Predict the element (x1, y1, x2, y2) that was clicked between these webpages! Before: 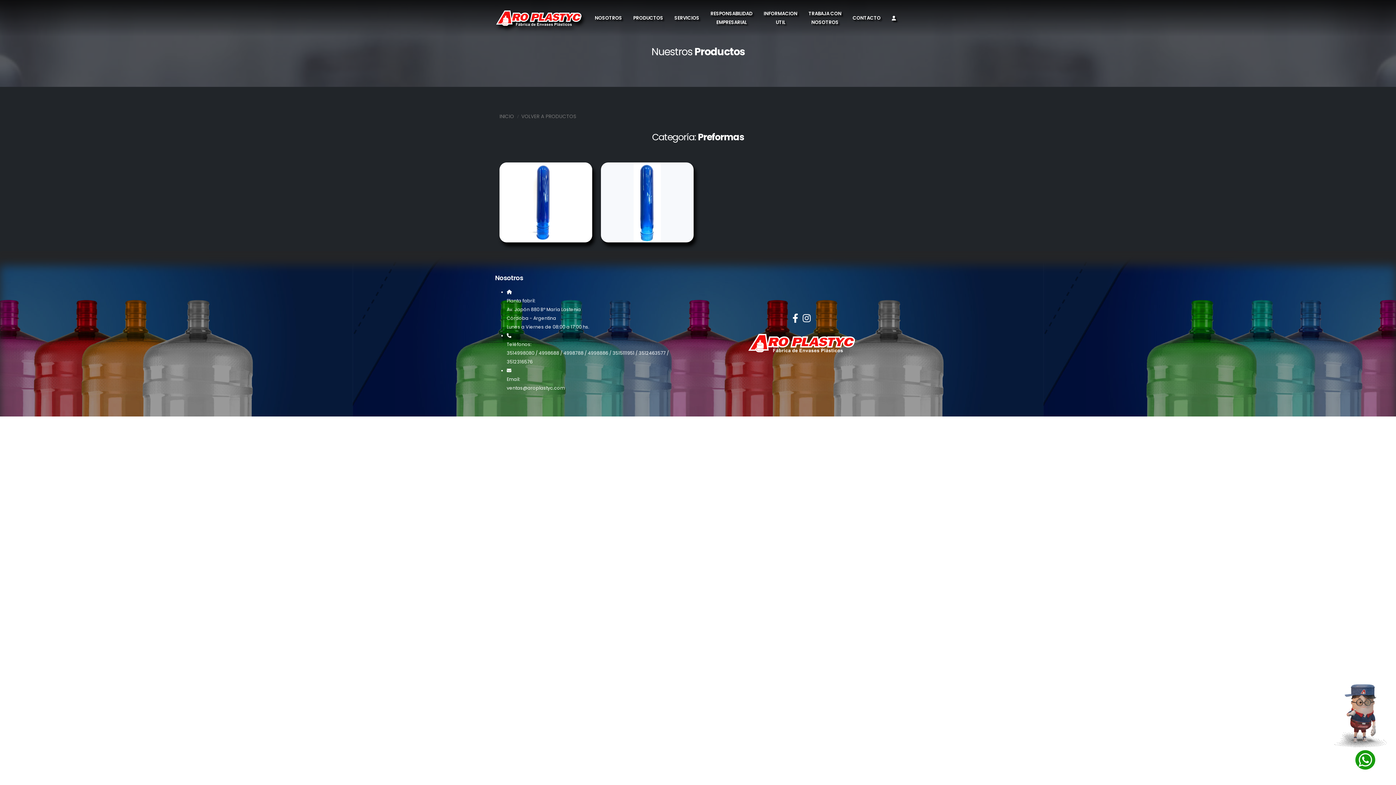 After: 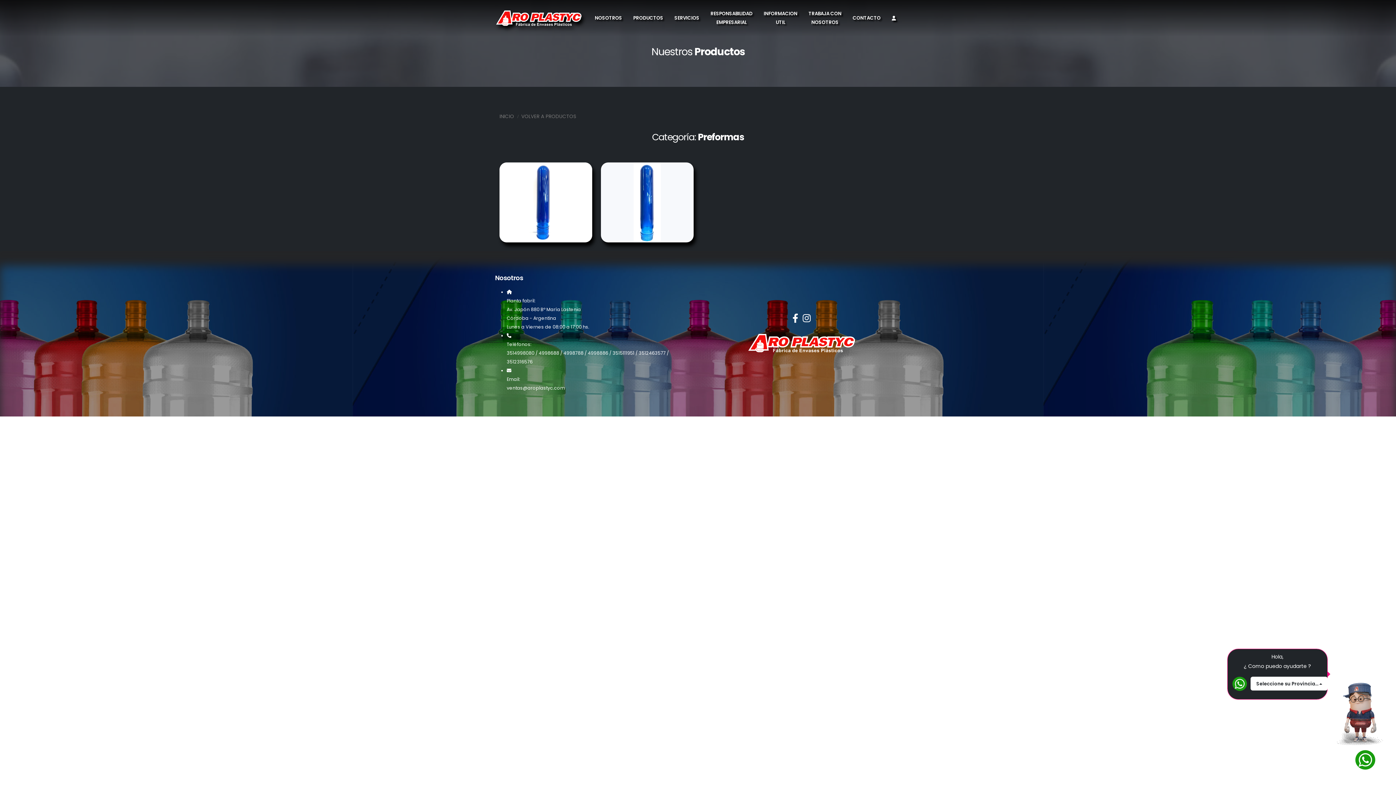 Action: bbox: (1330, 672, 1378, 676)